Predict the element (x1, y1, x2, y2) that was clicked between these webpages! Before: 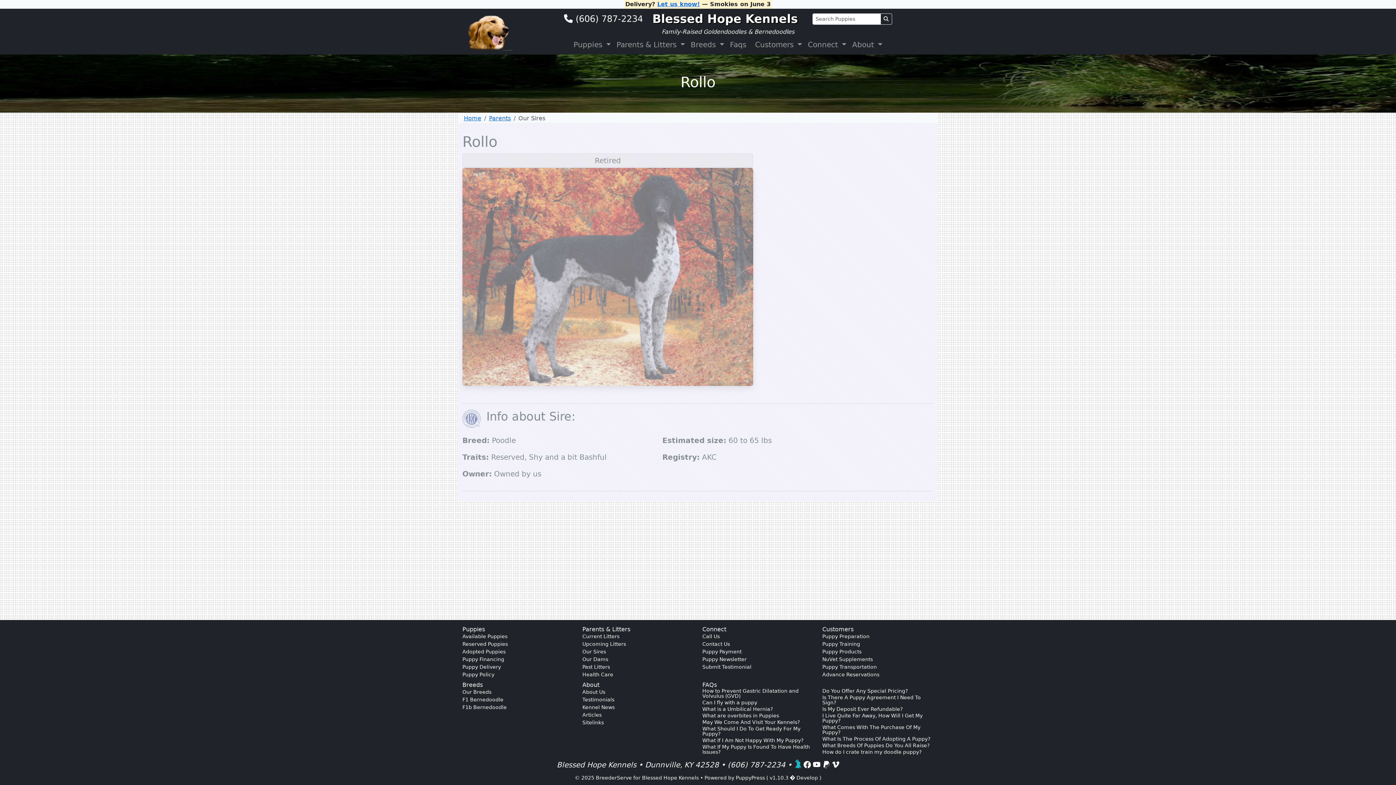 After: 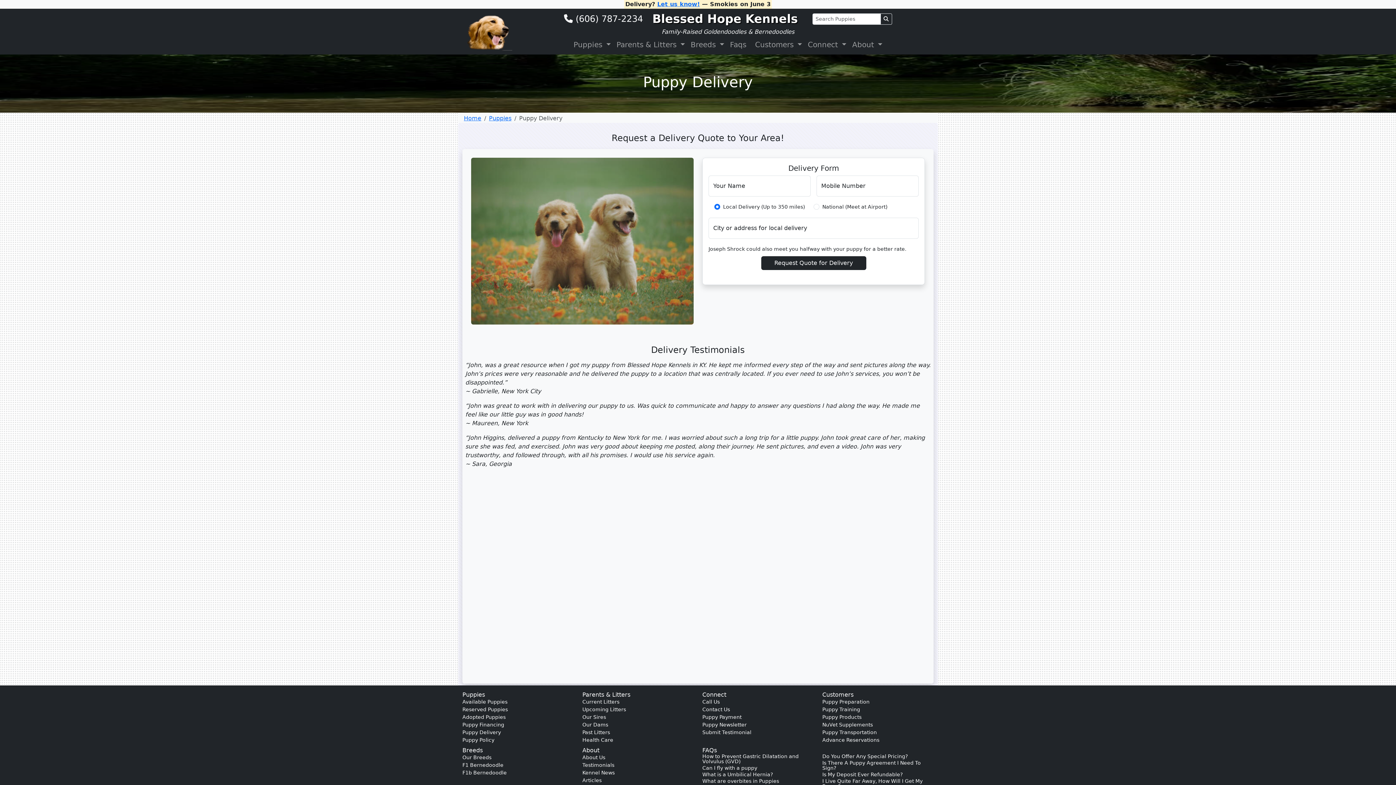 Action: bbox: (462, 663, 573, 671) label: Puppy Delivery